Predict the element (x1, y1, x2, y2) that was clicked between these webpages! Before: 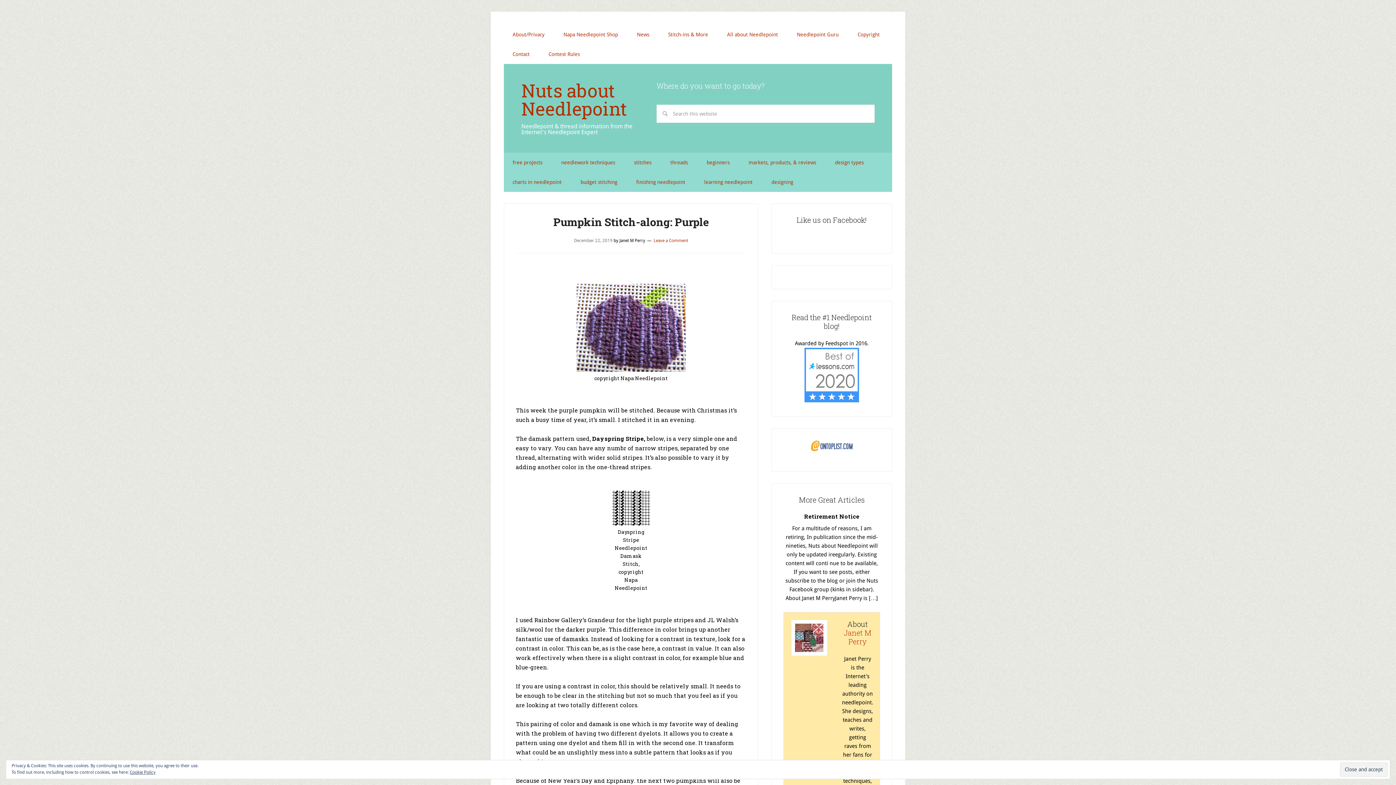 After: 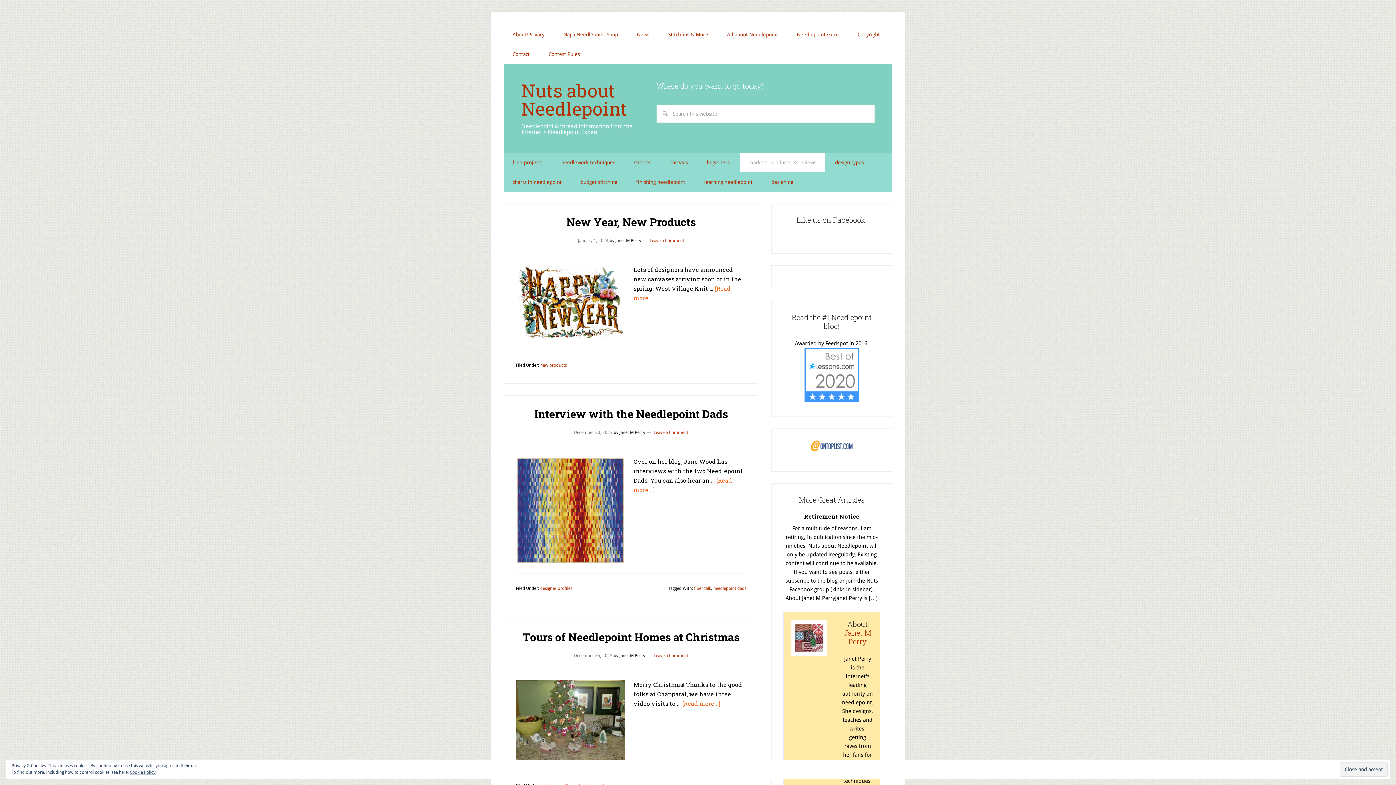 Action: bbox: (740, 152, 825, 172) label: markets, products, & reviews